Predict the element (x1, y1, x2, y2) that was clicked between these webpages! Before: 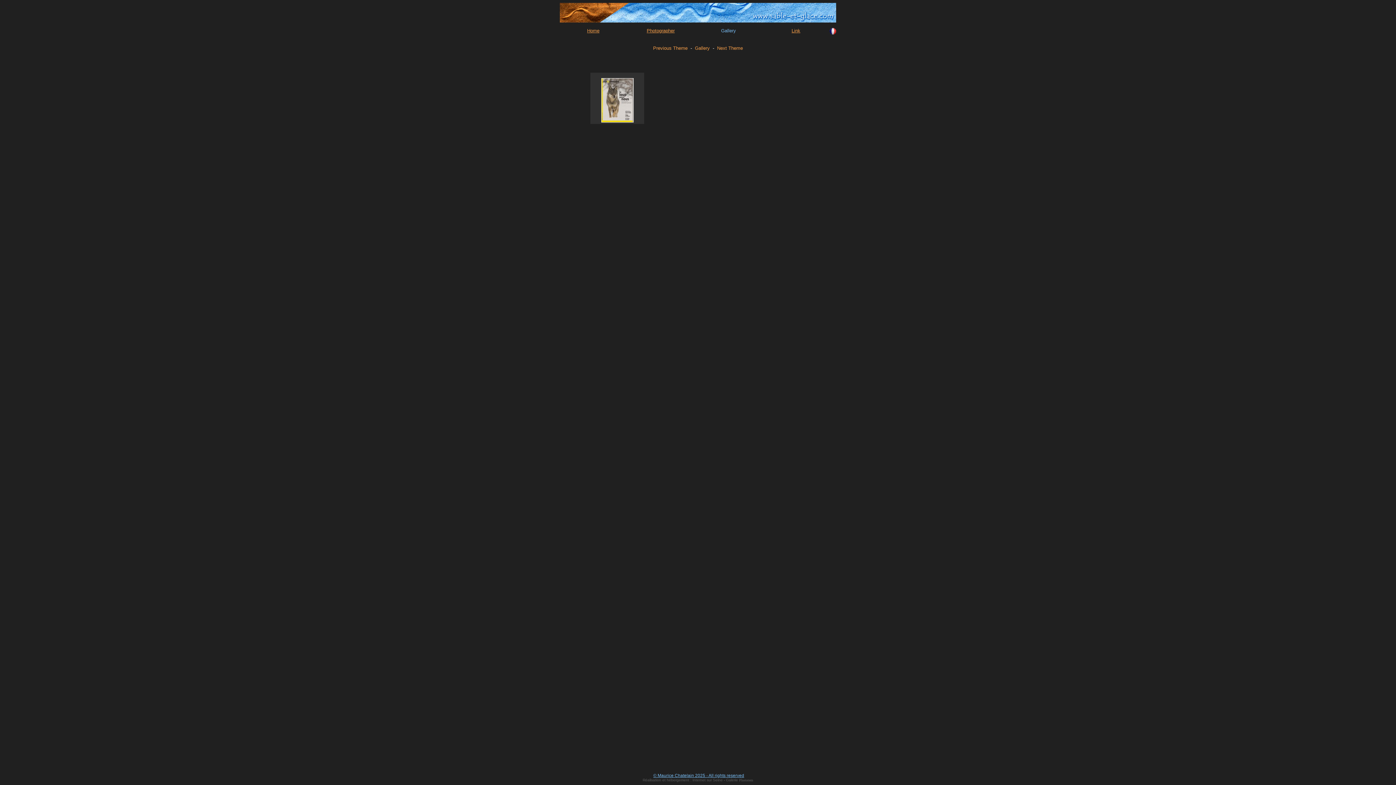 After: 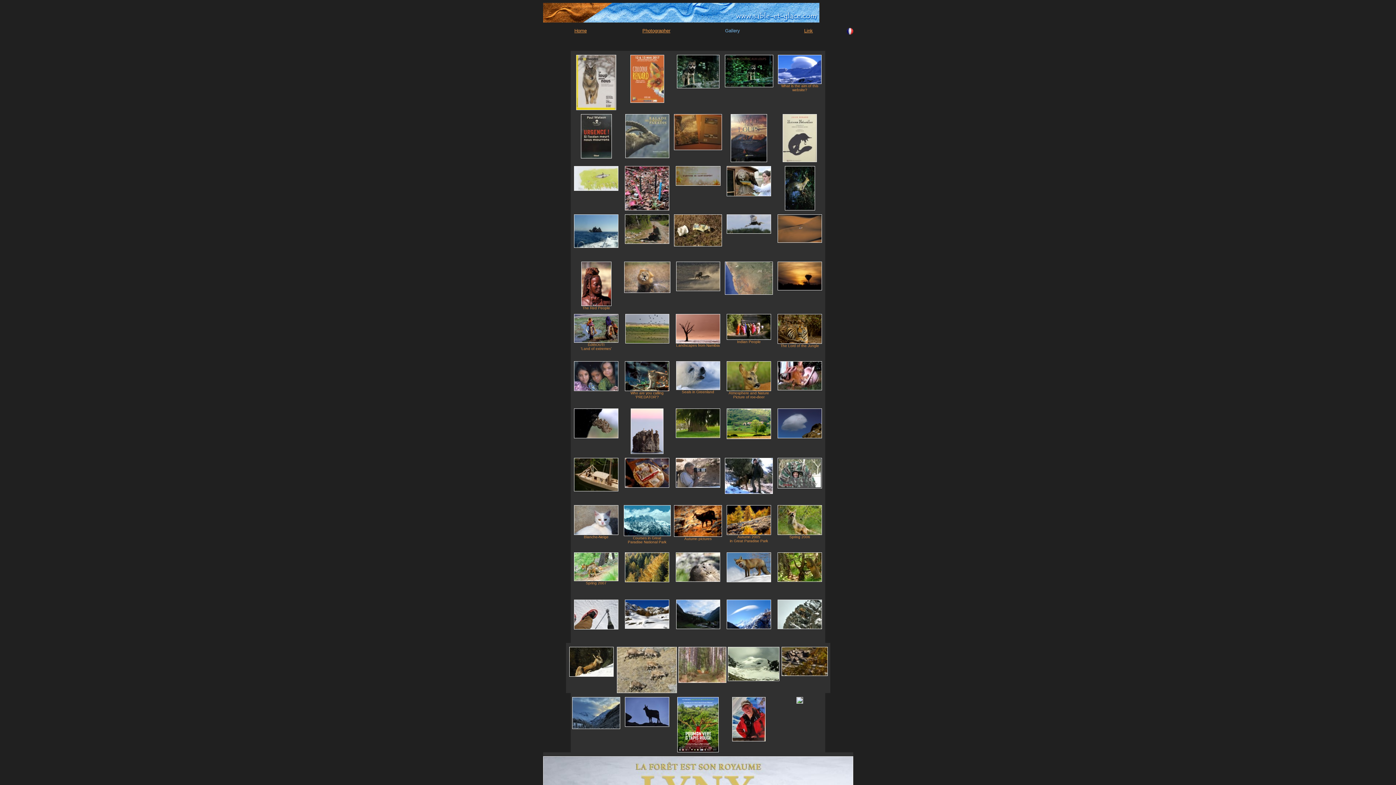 Action: label: Gallery bbox: (695, 45, 710, 50)